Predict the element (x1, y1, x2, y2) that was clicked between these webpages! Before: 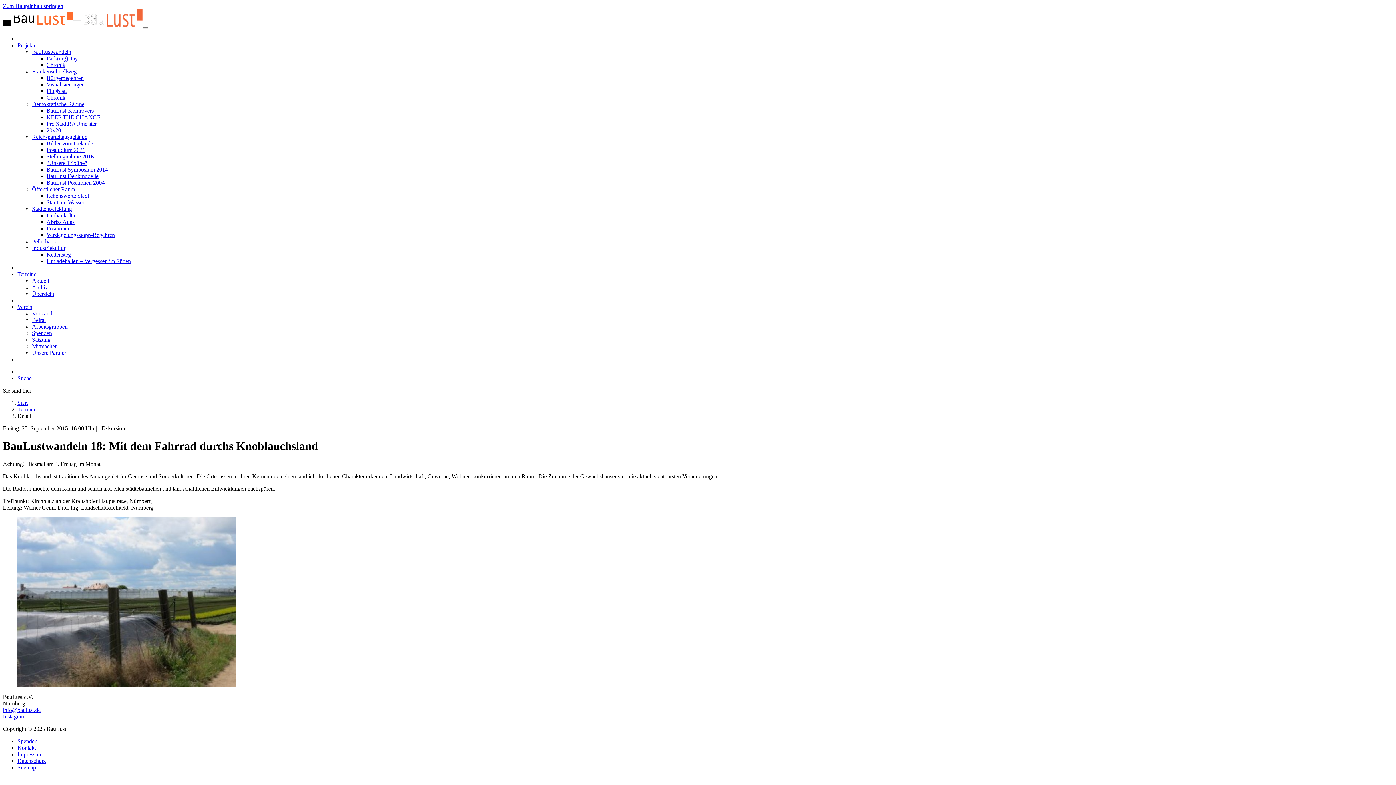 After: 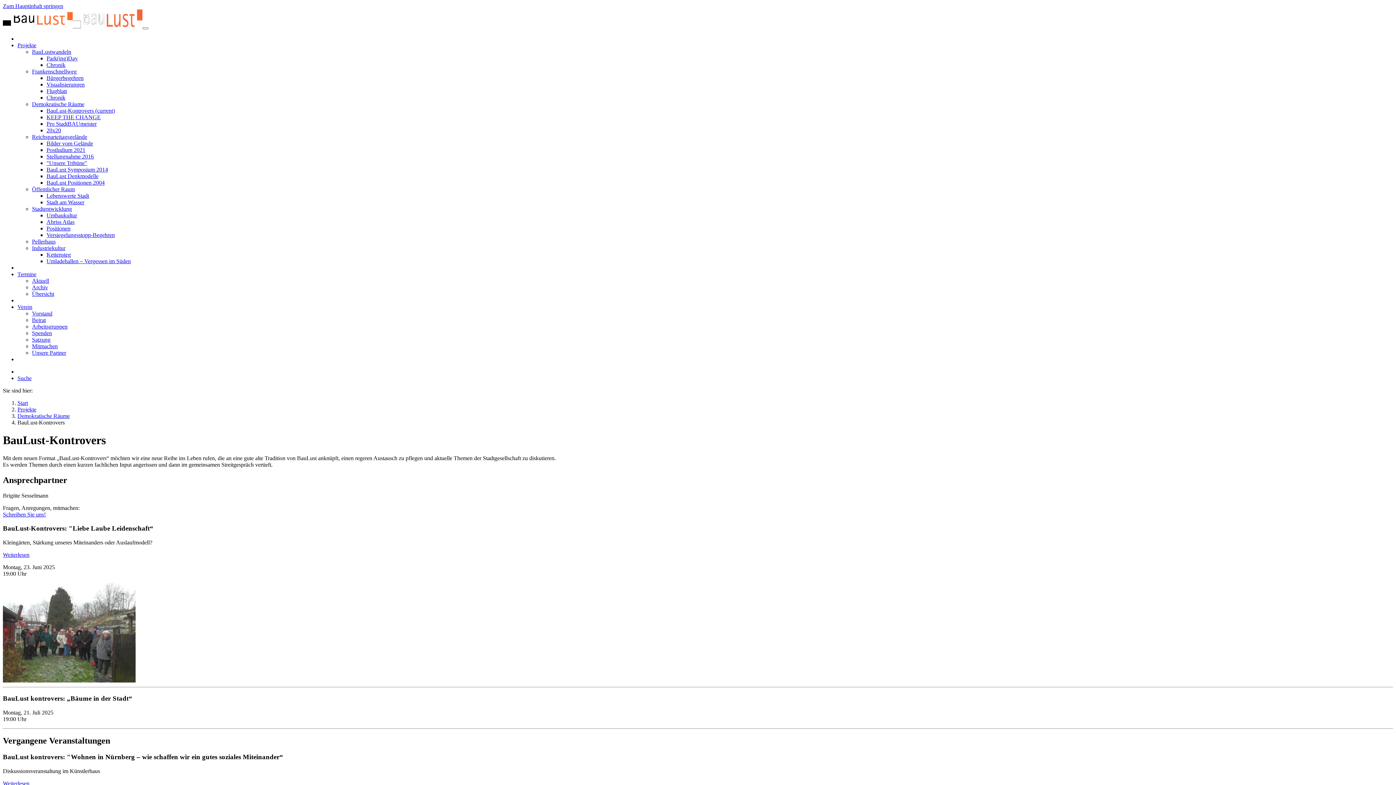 Action: label: BauLust-Kontrovers bbox: (46, 107, 93, 113)